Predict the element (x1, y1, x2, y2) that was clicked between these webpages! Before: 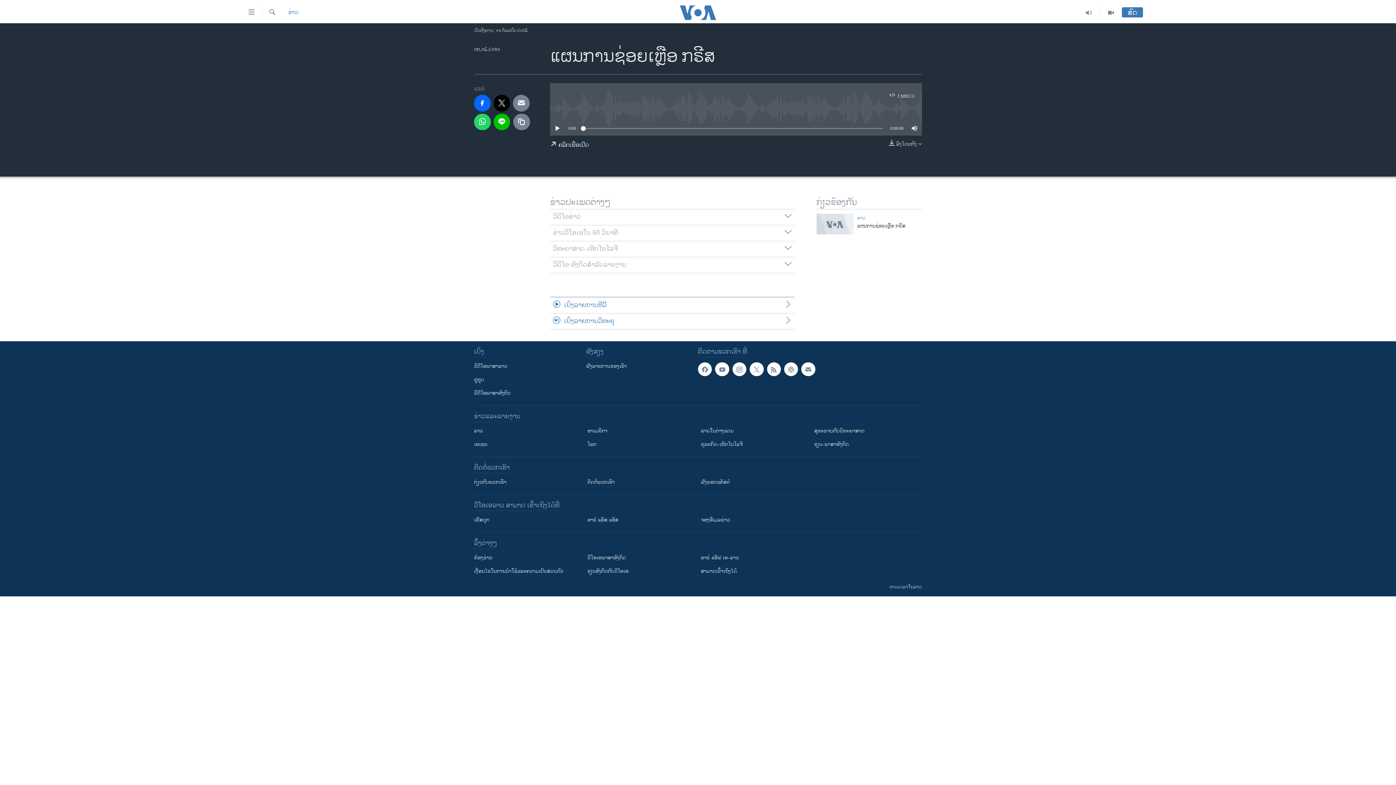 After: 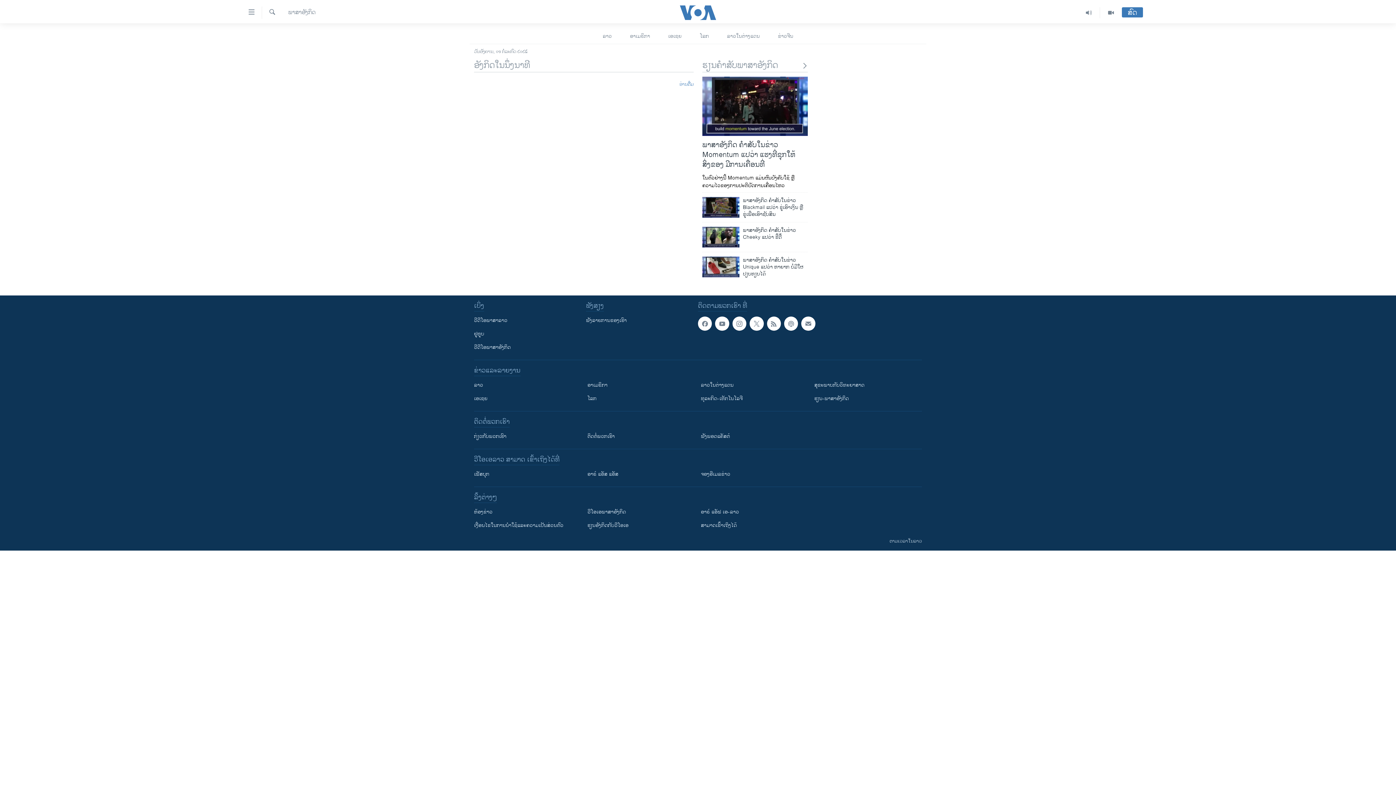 Action: bbox: (814, 440, 917, 448) label: ຮຽນ-ພາສາອັງກິດ